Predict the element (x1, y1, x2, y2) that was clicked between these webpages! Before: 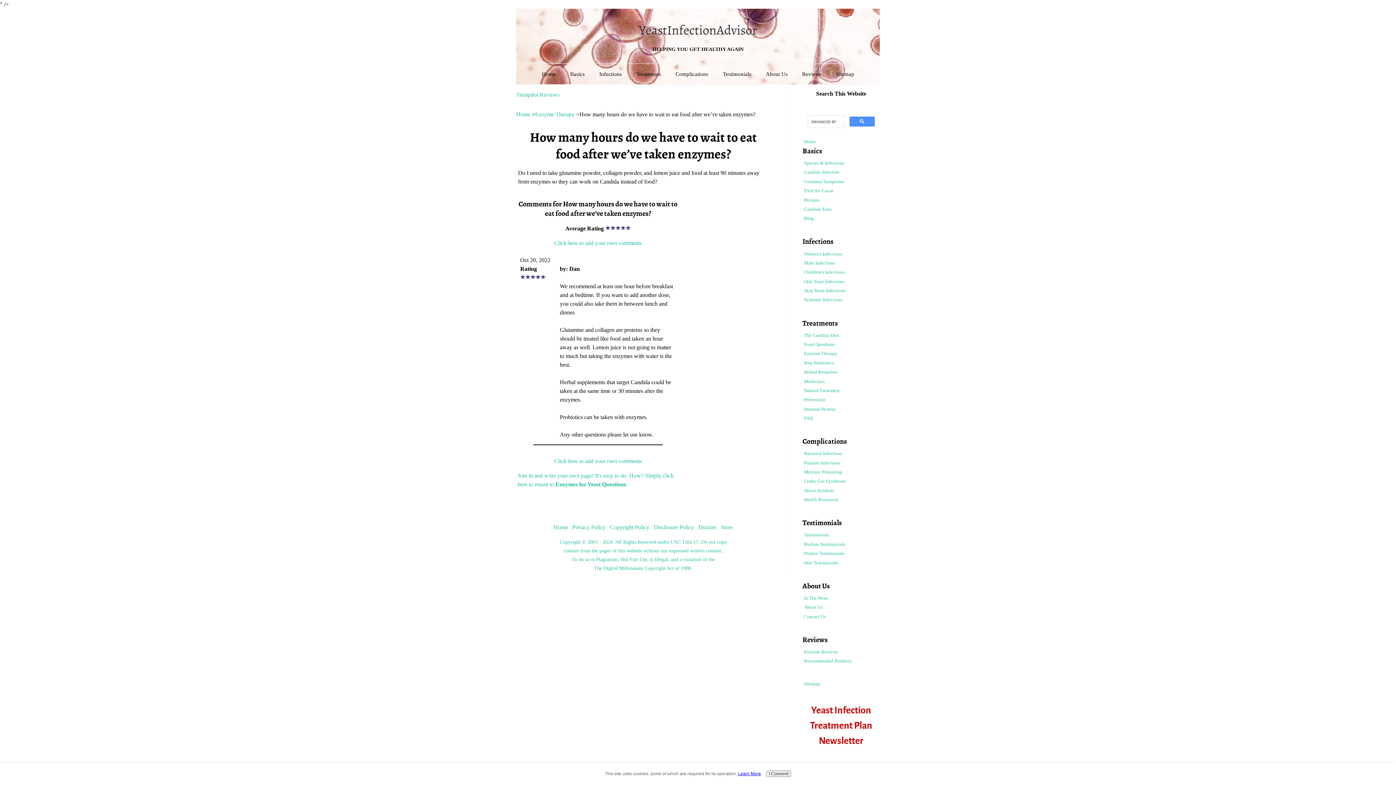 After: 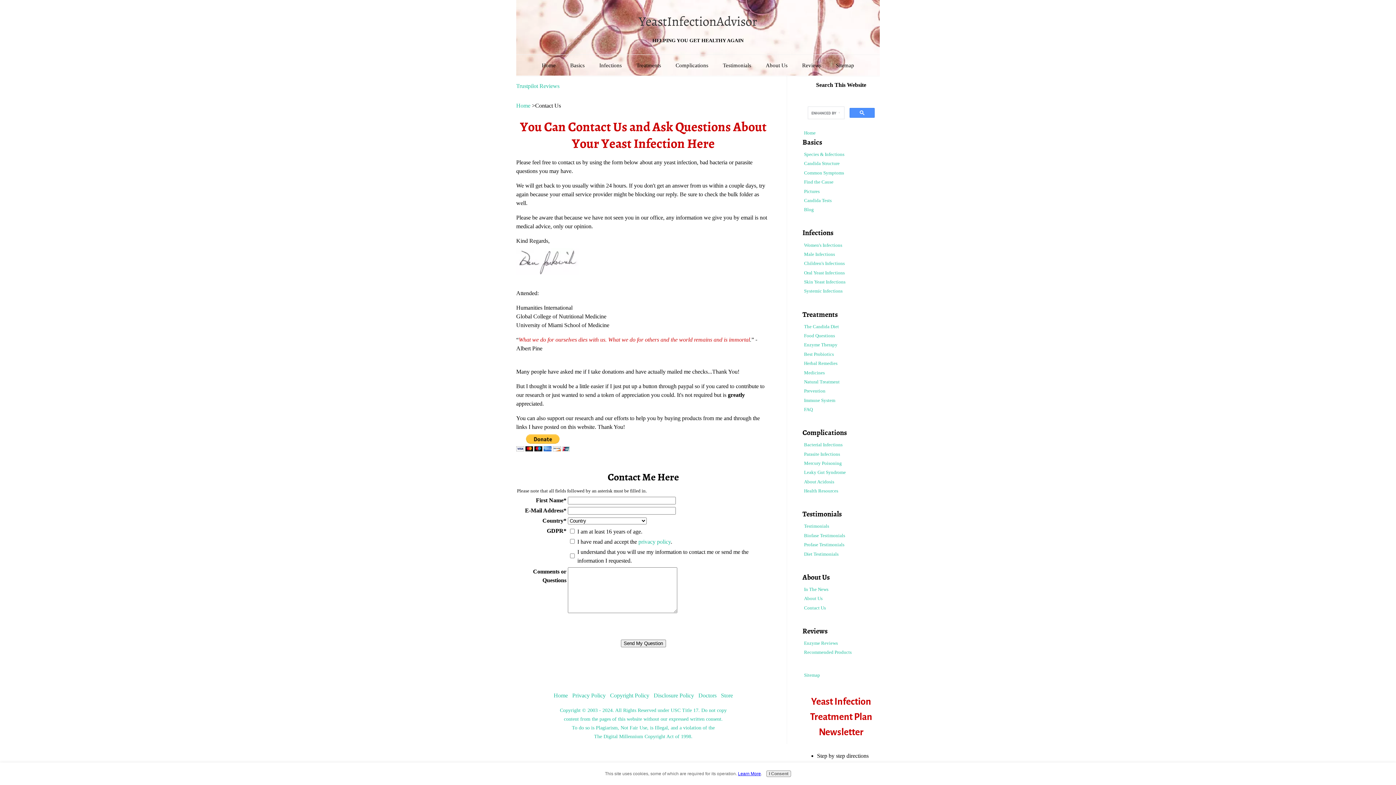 Action: bbox: (802, 612, 880, 620) label: Contact Us